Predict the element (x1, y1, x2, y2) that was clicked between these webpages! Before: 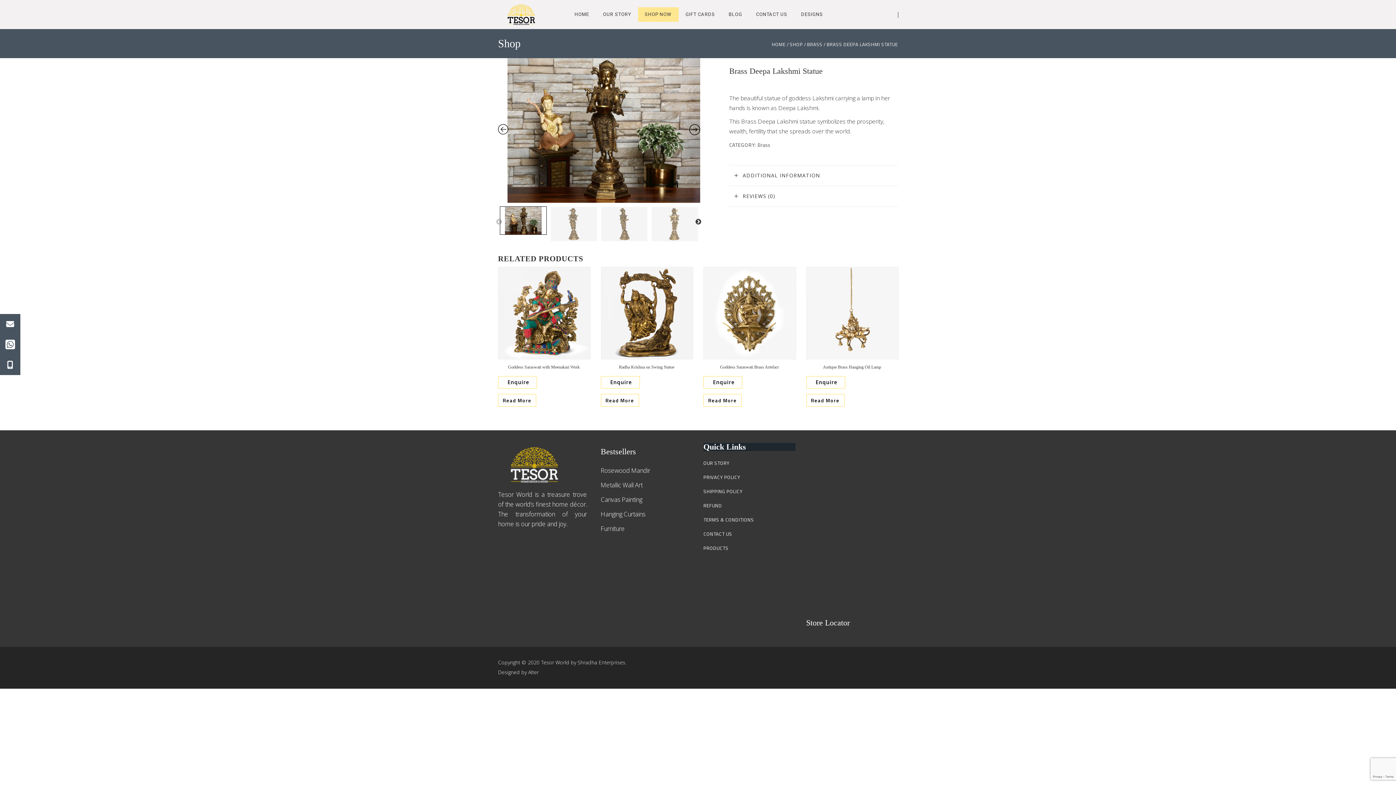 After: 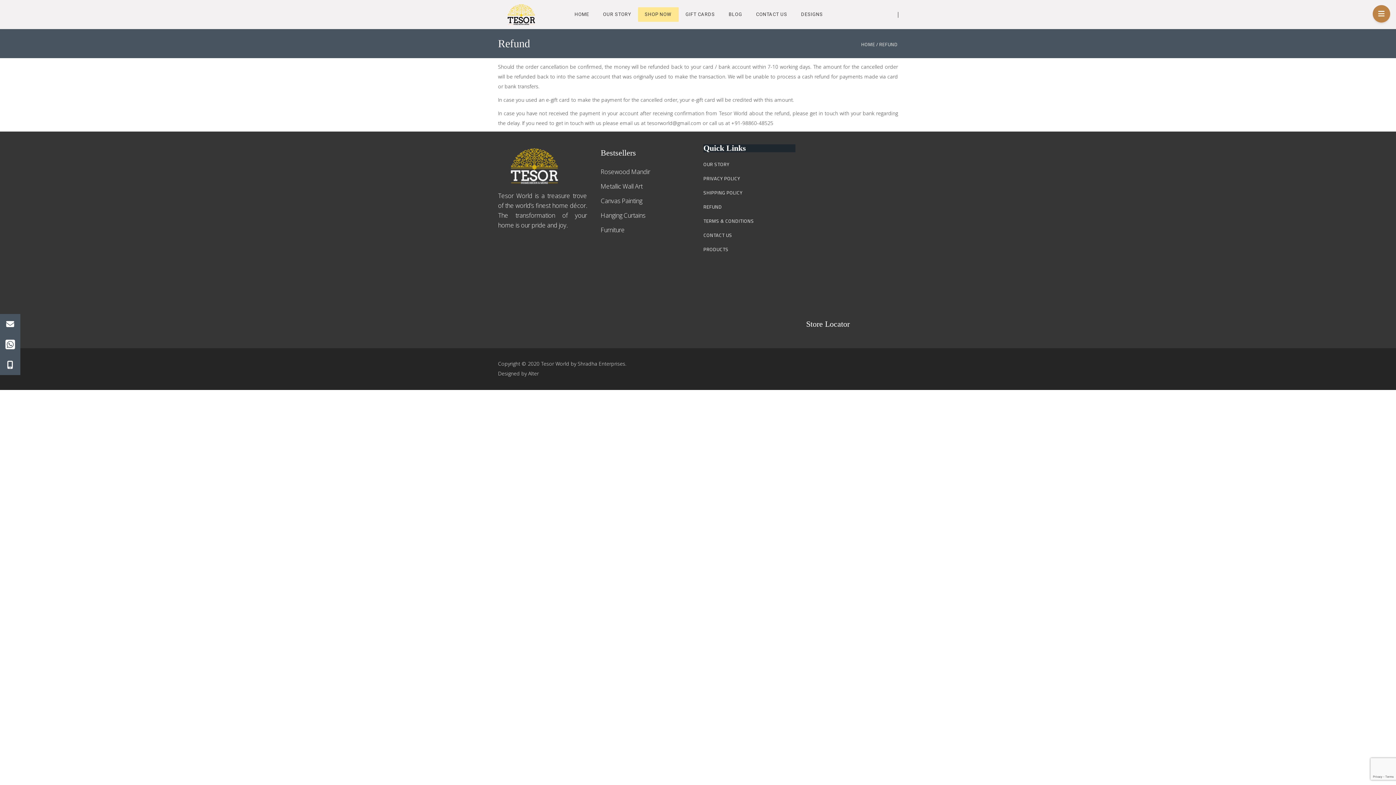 Action: bbox: (703, 502, 722, 509) label: REFUND